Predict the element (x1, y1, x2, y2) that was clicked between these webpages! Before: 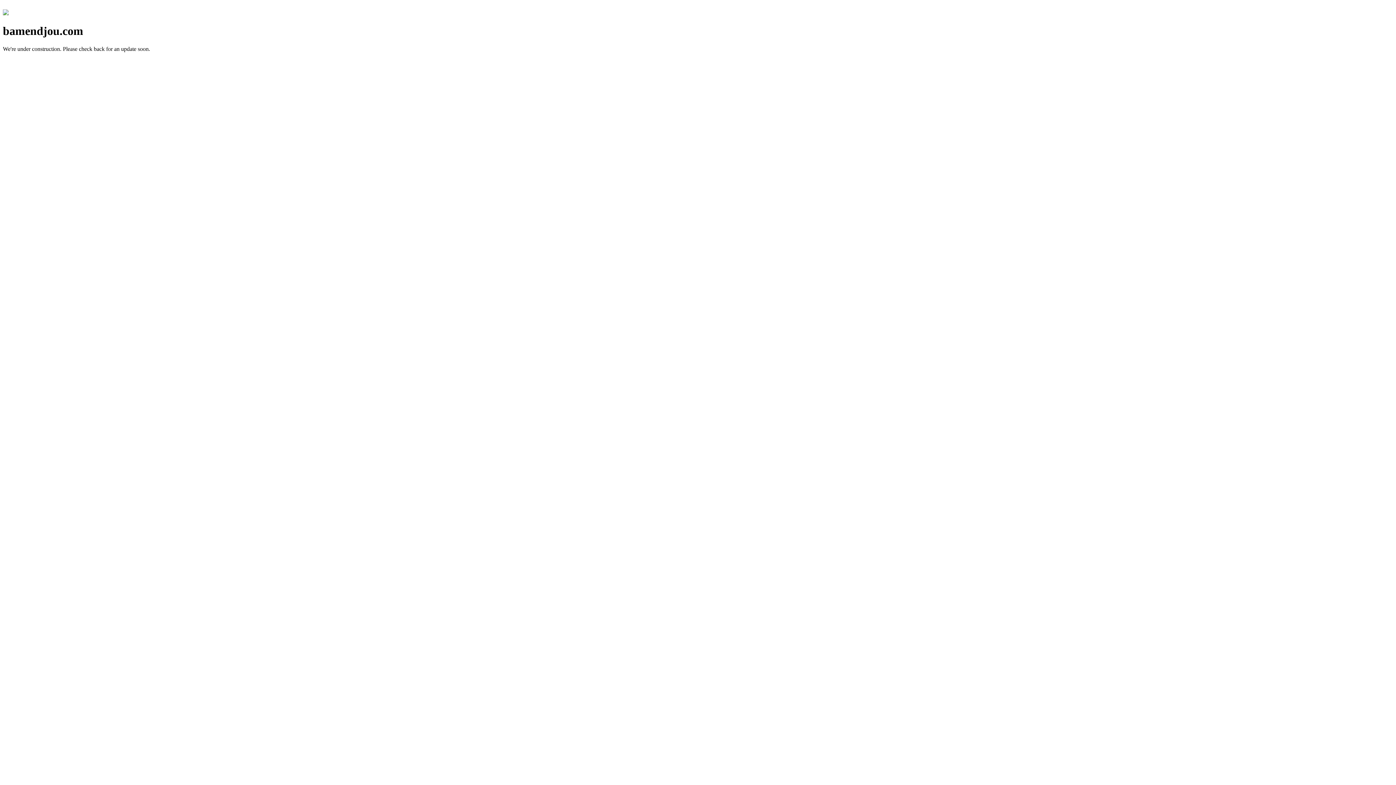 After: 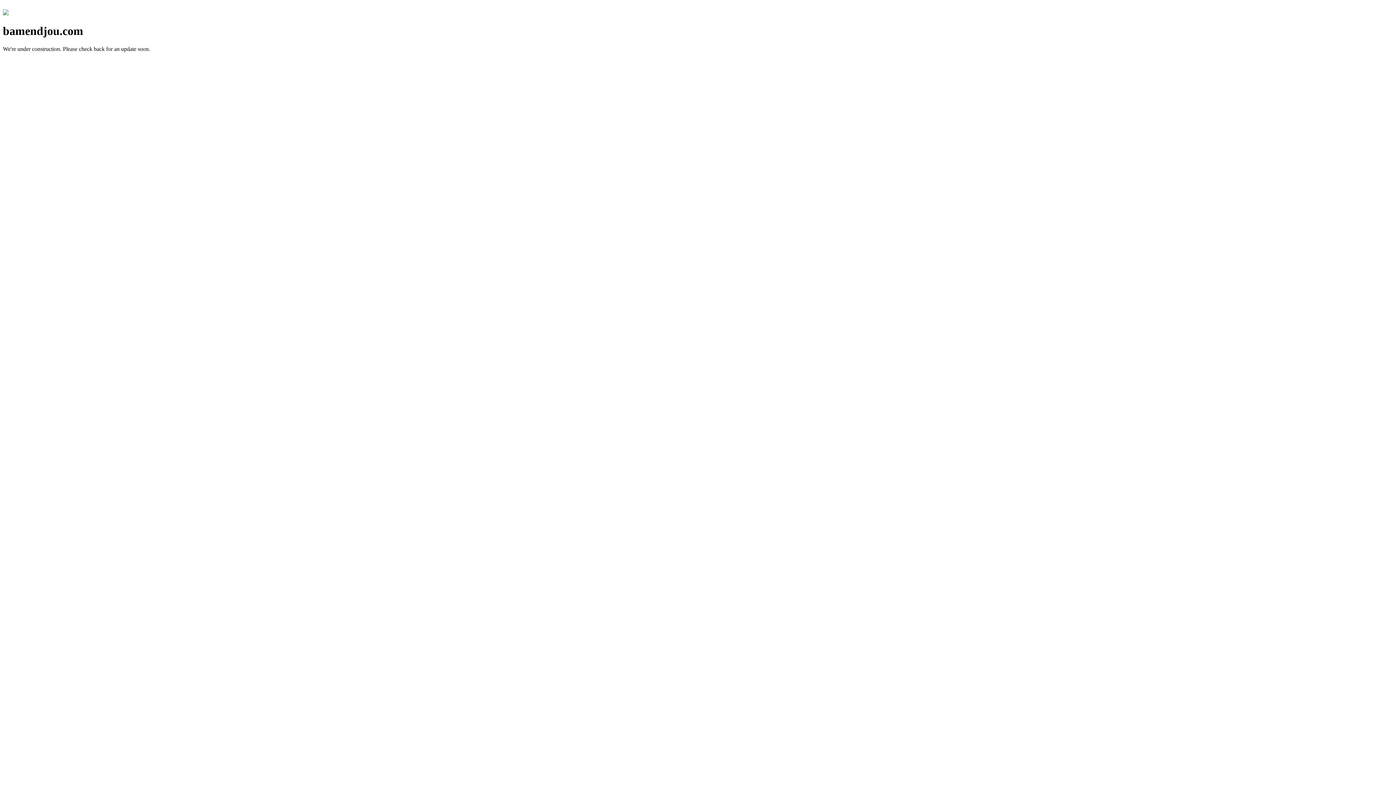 Action: bbox: (2, 10, 8, 16)